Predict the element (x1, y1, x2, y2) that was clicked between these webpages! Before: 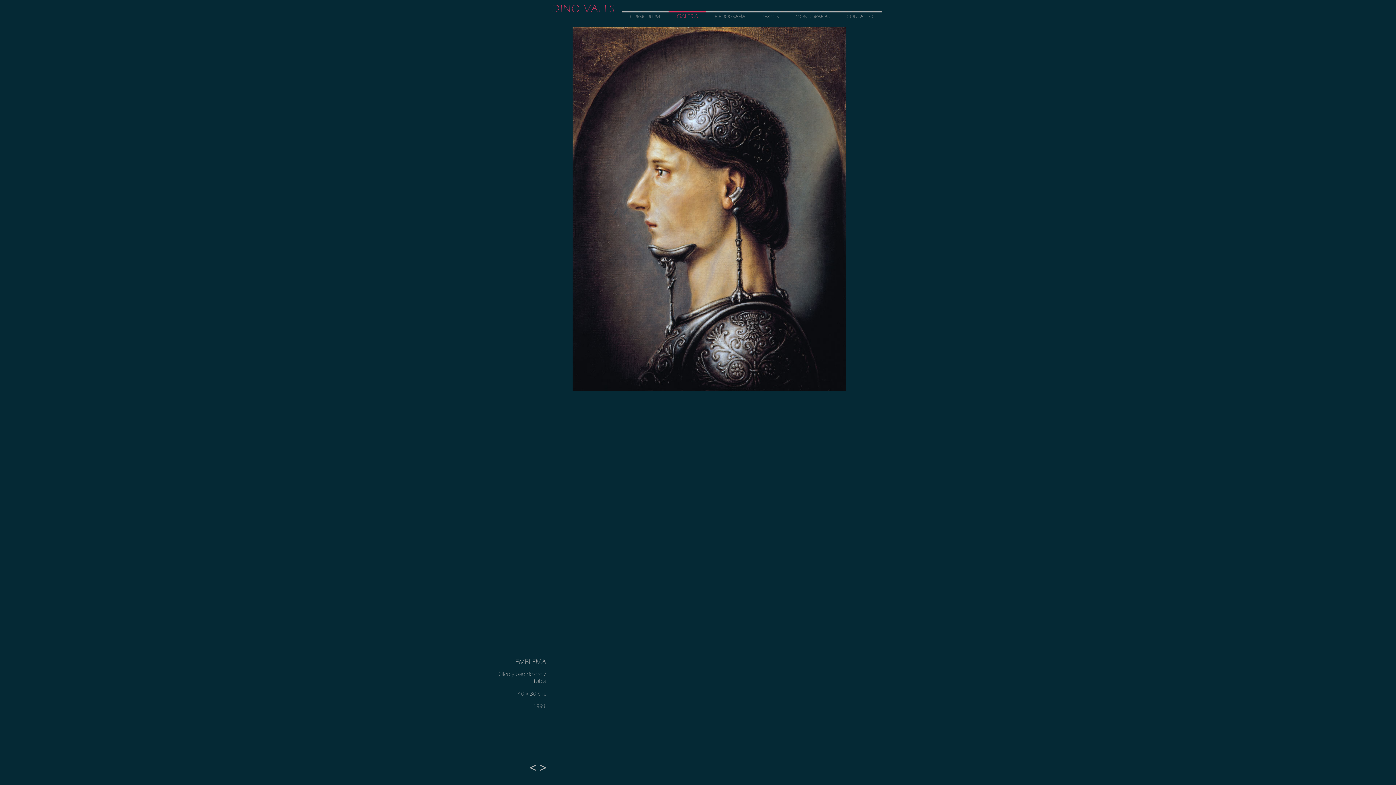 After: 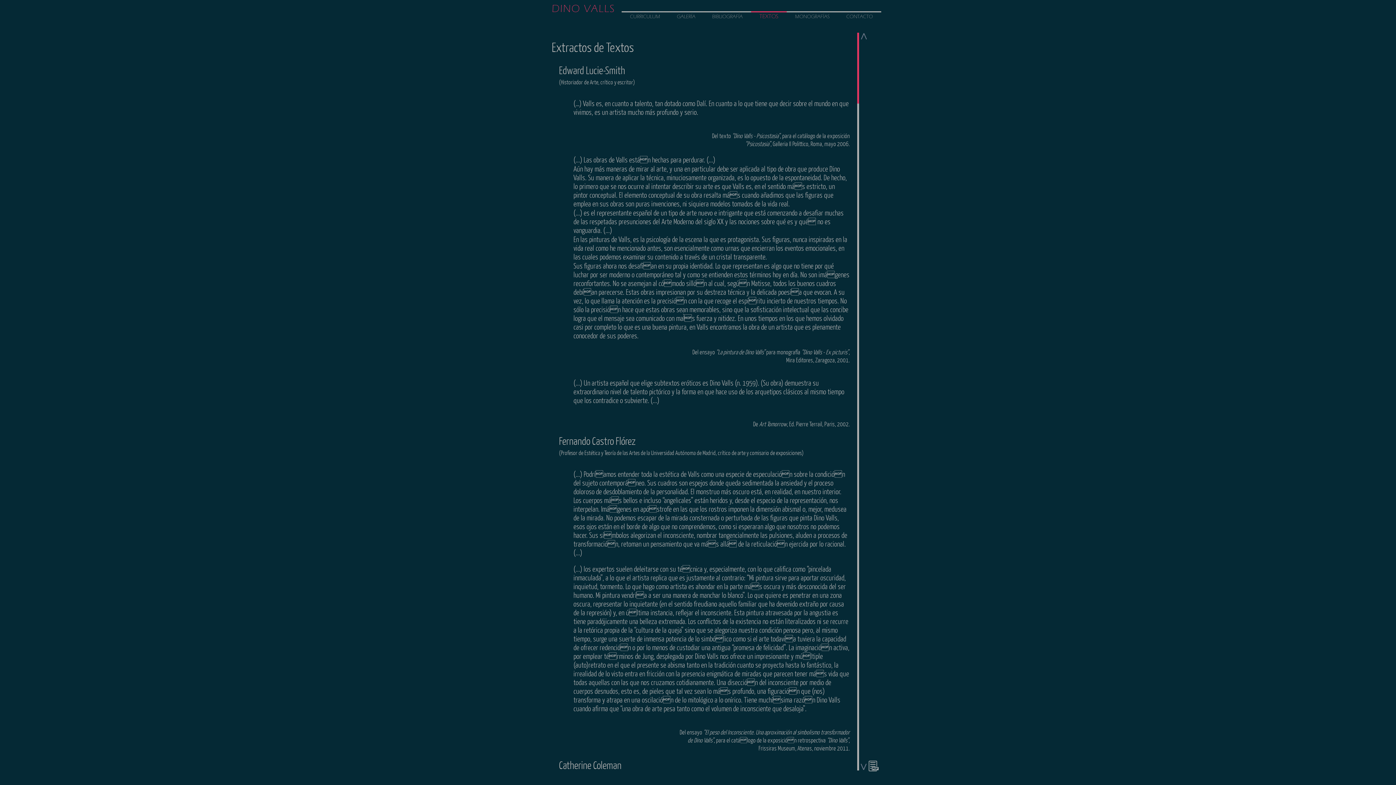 Action: bbox: (753, 11, 787, 22) label: TEXTOS